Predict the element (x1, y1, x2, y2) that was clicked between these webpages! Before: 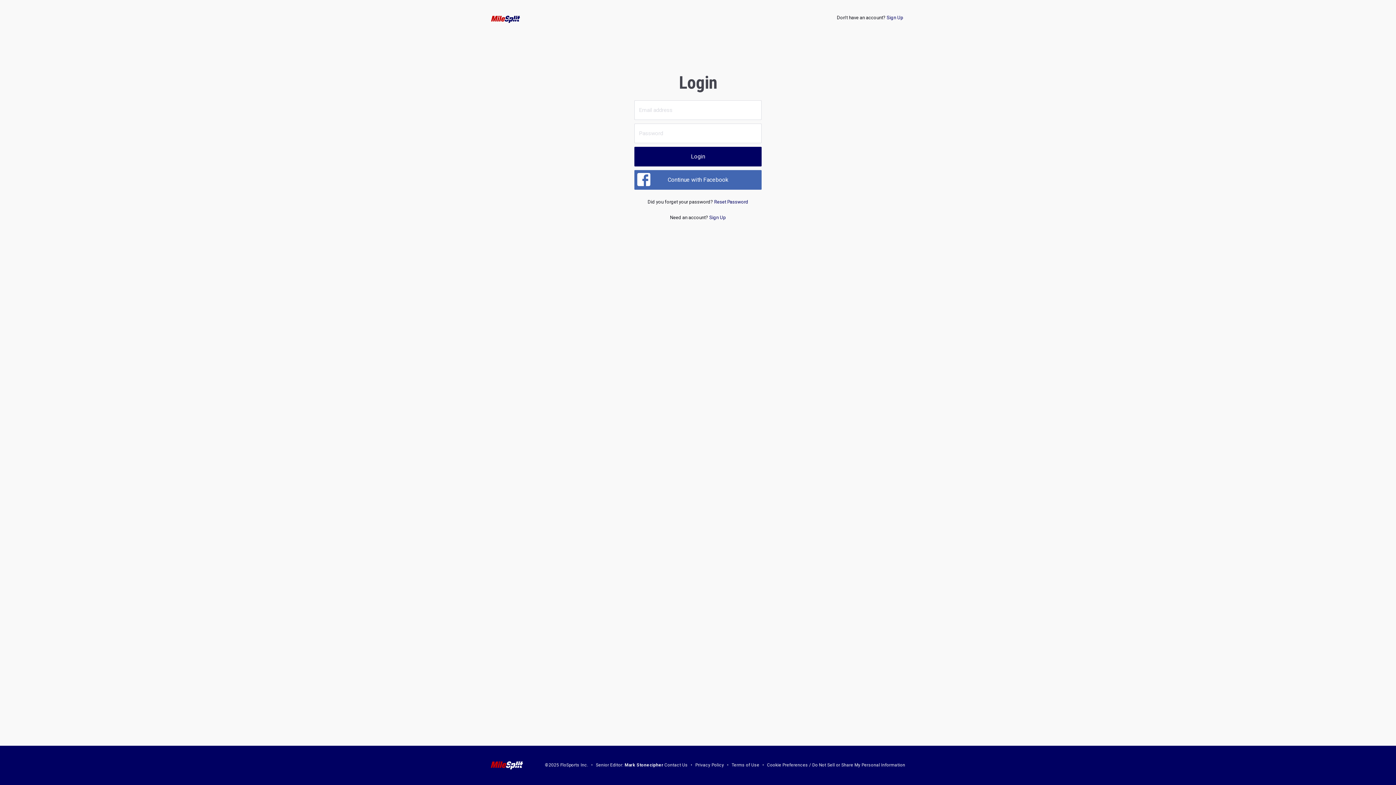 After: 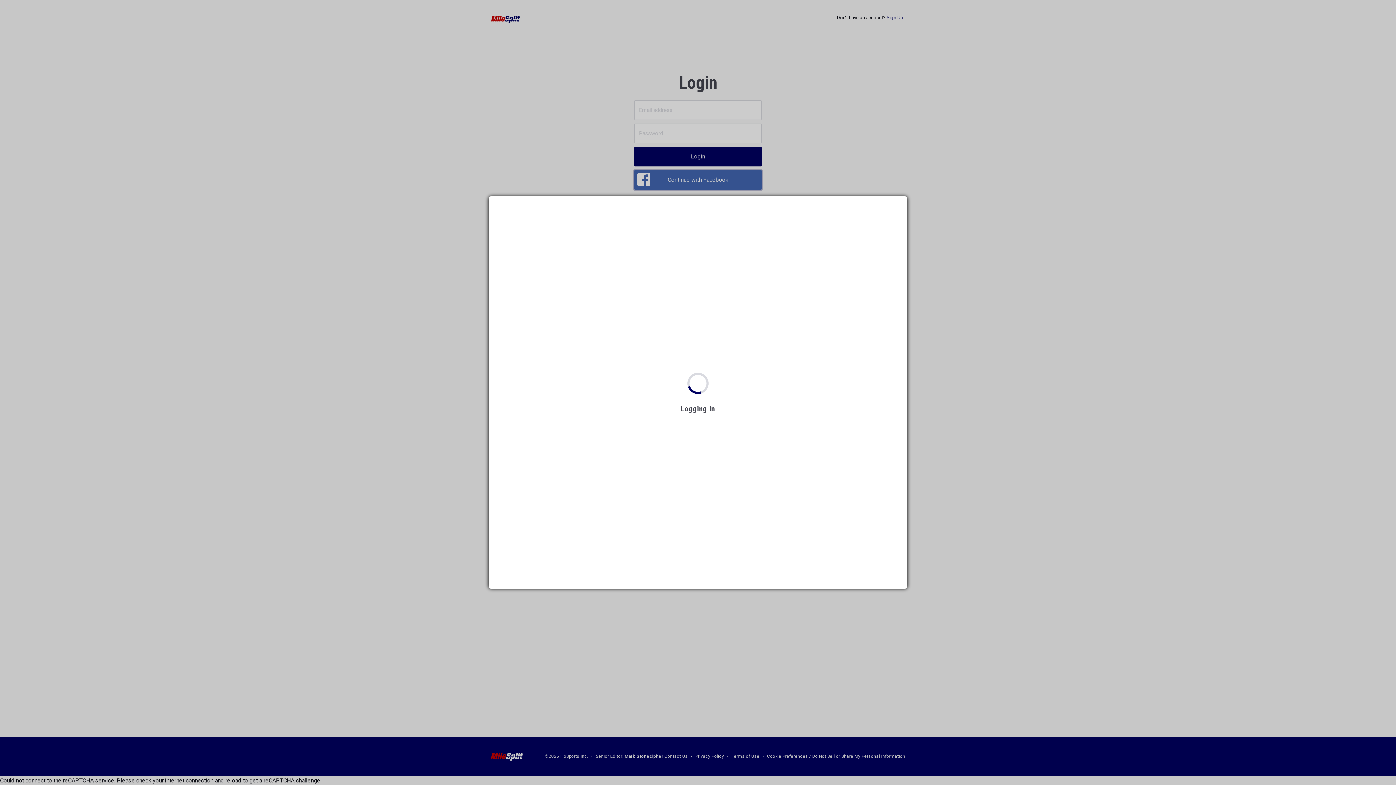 Action: label: Continue with Facebook bbox: (634, 170, 761, 189)